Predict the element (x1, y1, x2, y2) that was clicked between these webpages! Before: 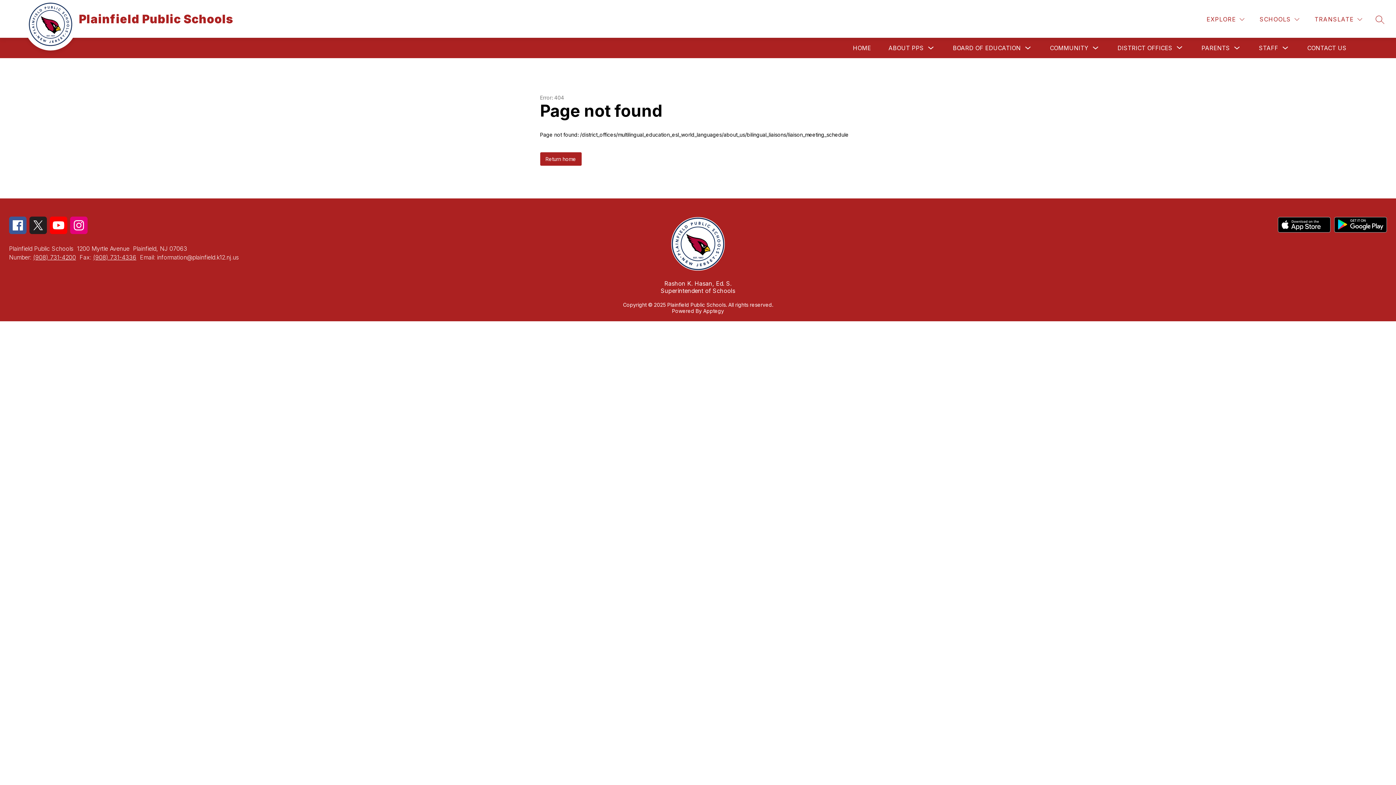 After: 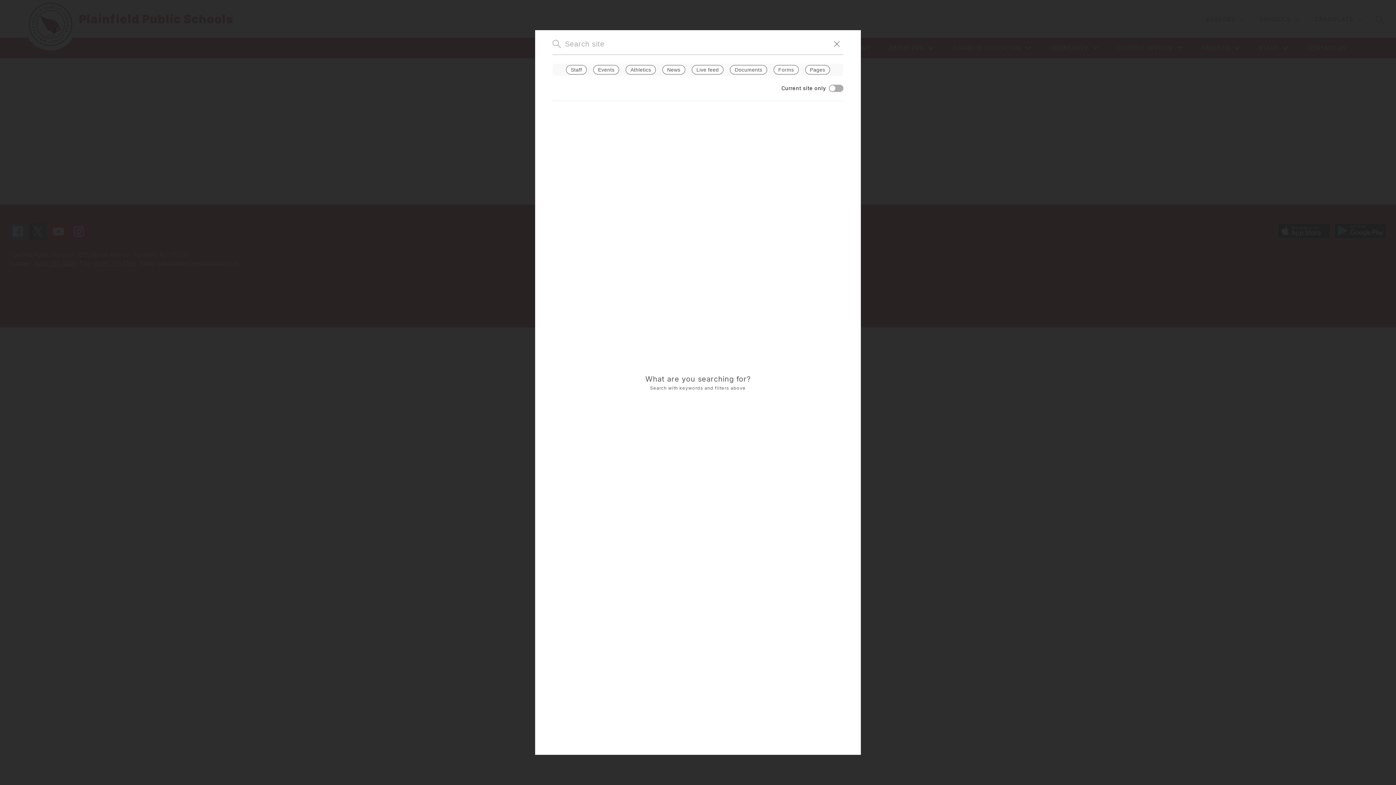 Action: label: SEARCH SITE bbox: (1376, 15, 1384, 23)